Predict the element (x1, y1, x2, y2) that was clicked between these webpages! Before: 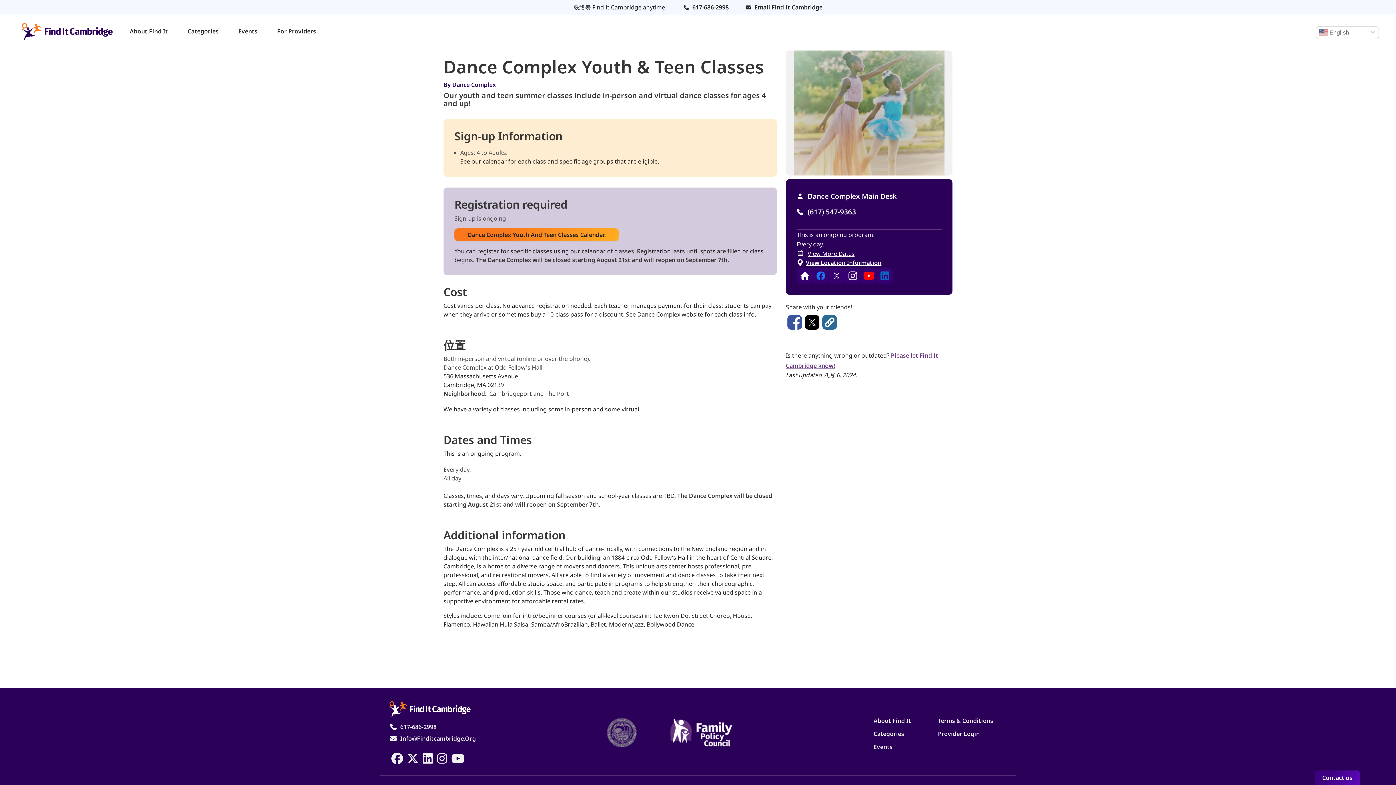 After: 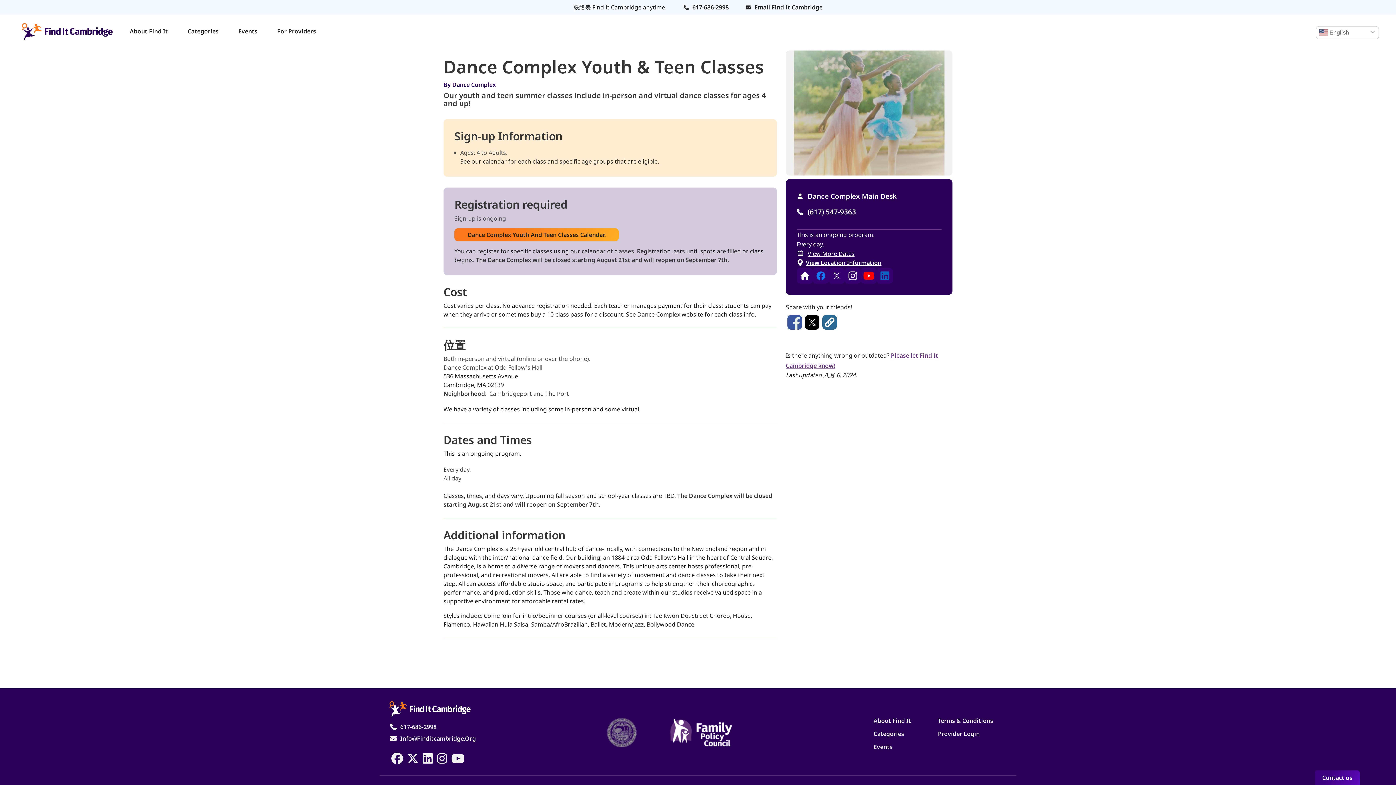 Action: label: Share to Facebook bbox: (787, 315, 802, 329)